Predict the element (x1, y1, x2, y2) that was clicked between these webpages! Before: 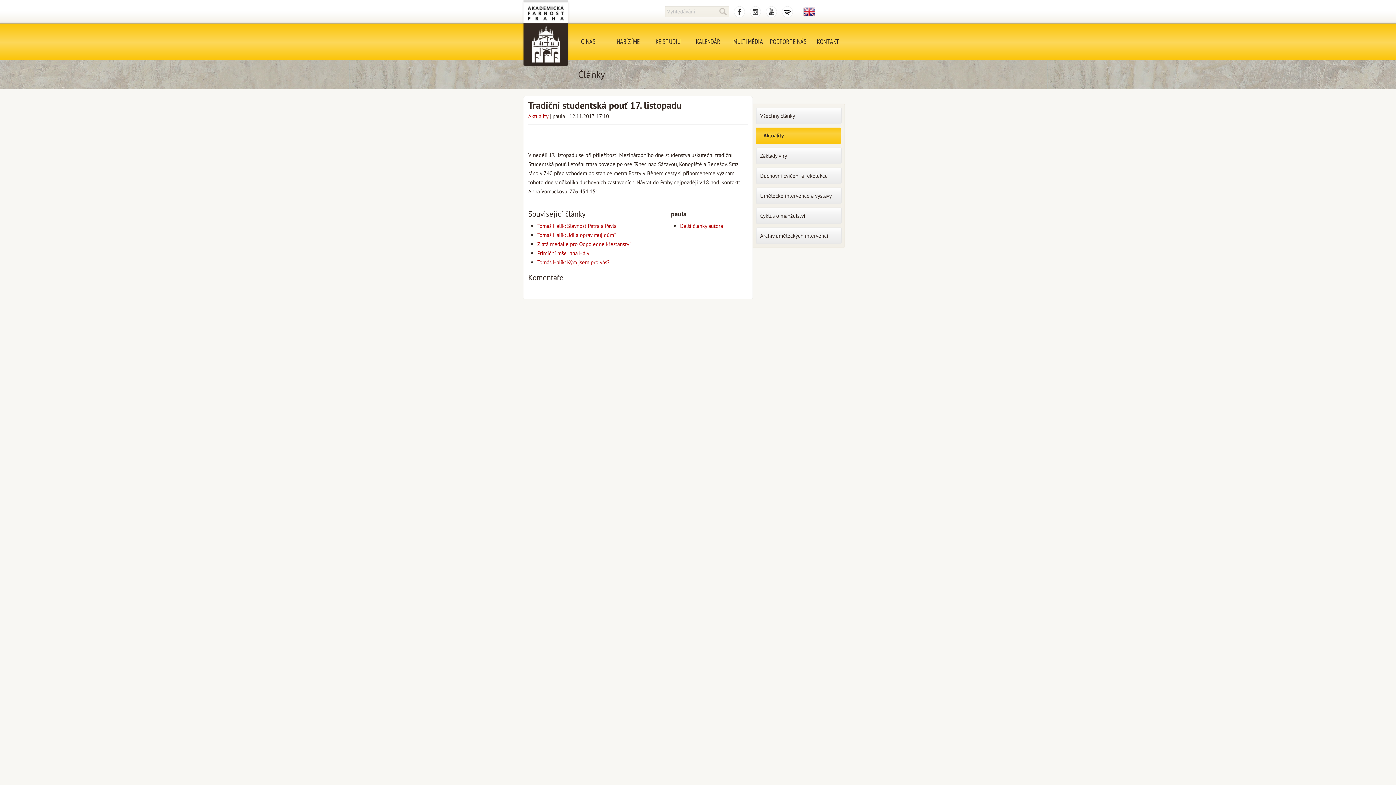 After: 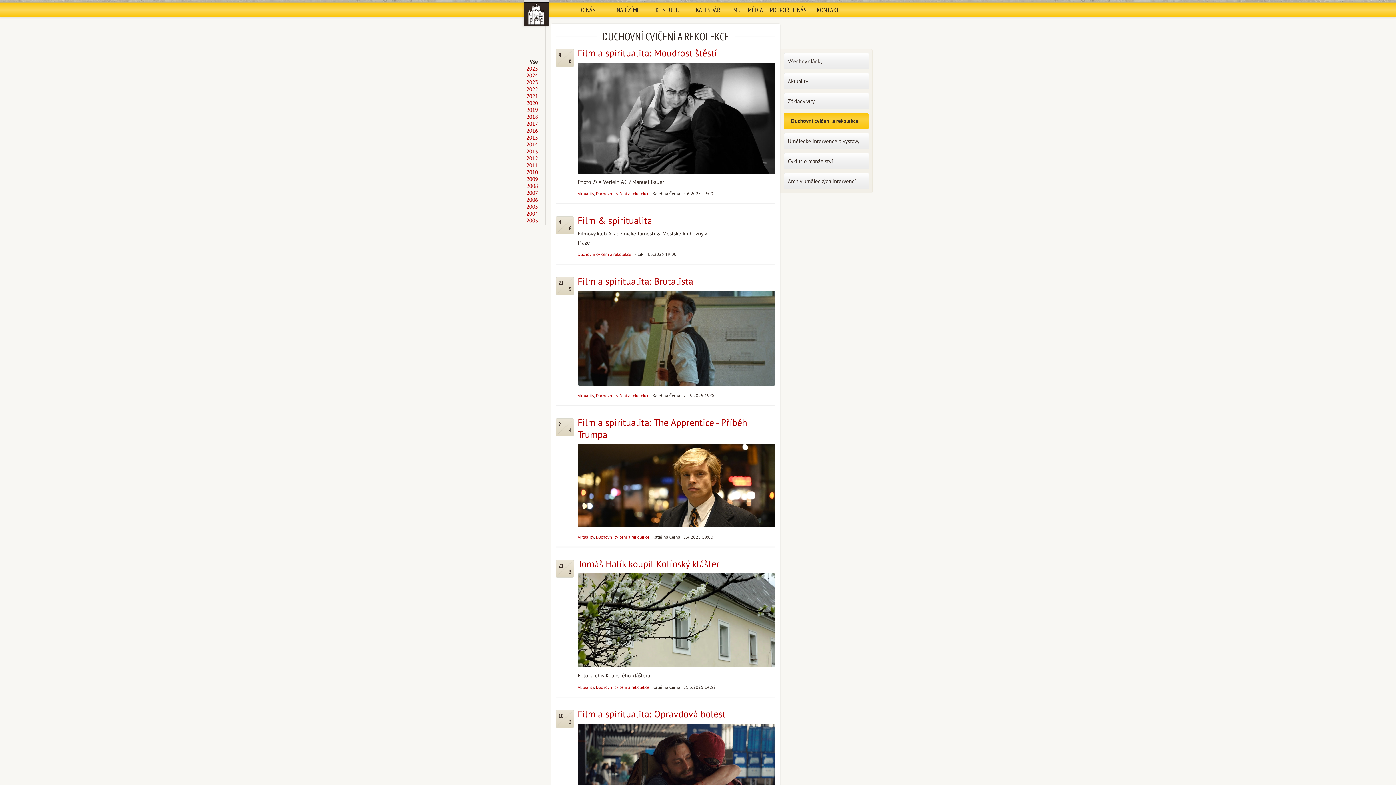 Action: label: Duchovní cvičení a rekolekce bbox: (756, 167, 841, 184)